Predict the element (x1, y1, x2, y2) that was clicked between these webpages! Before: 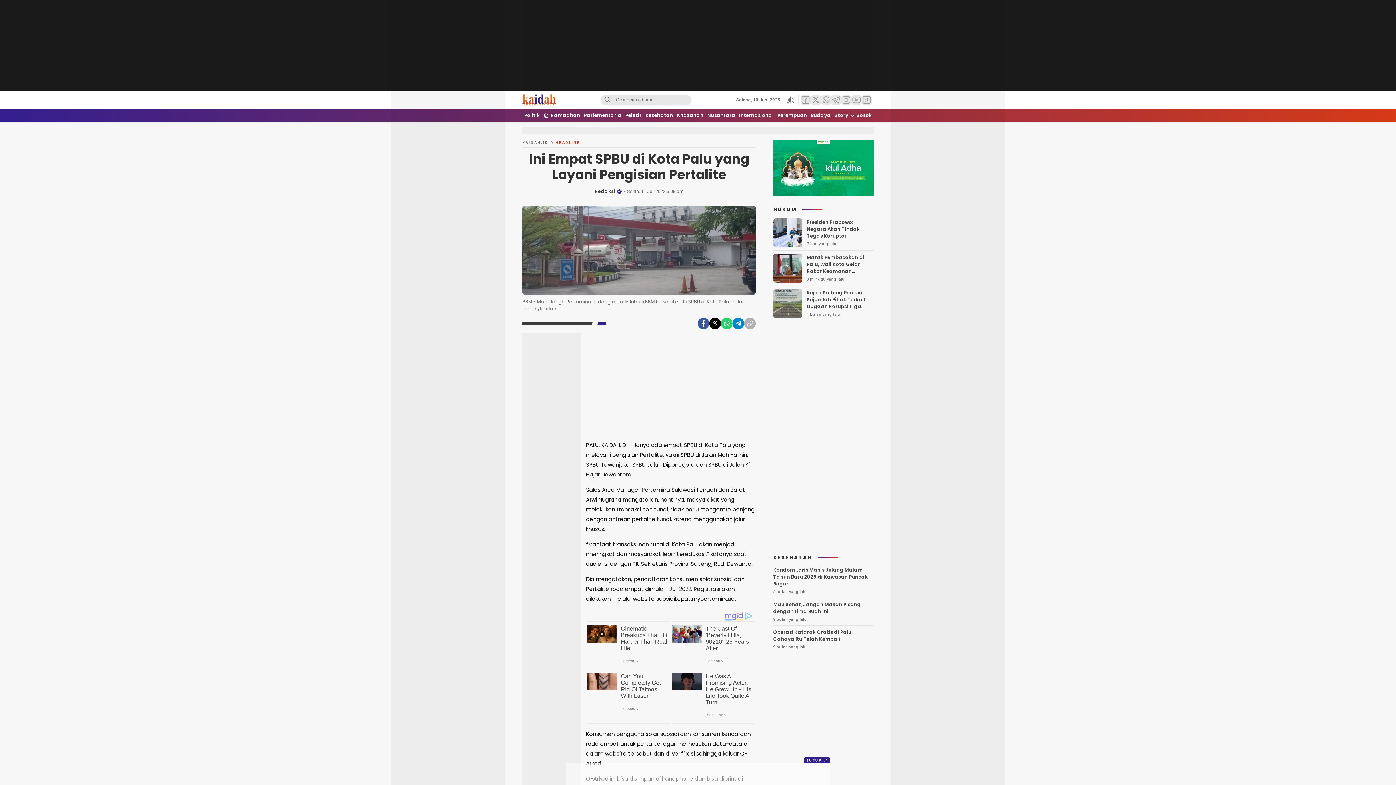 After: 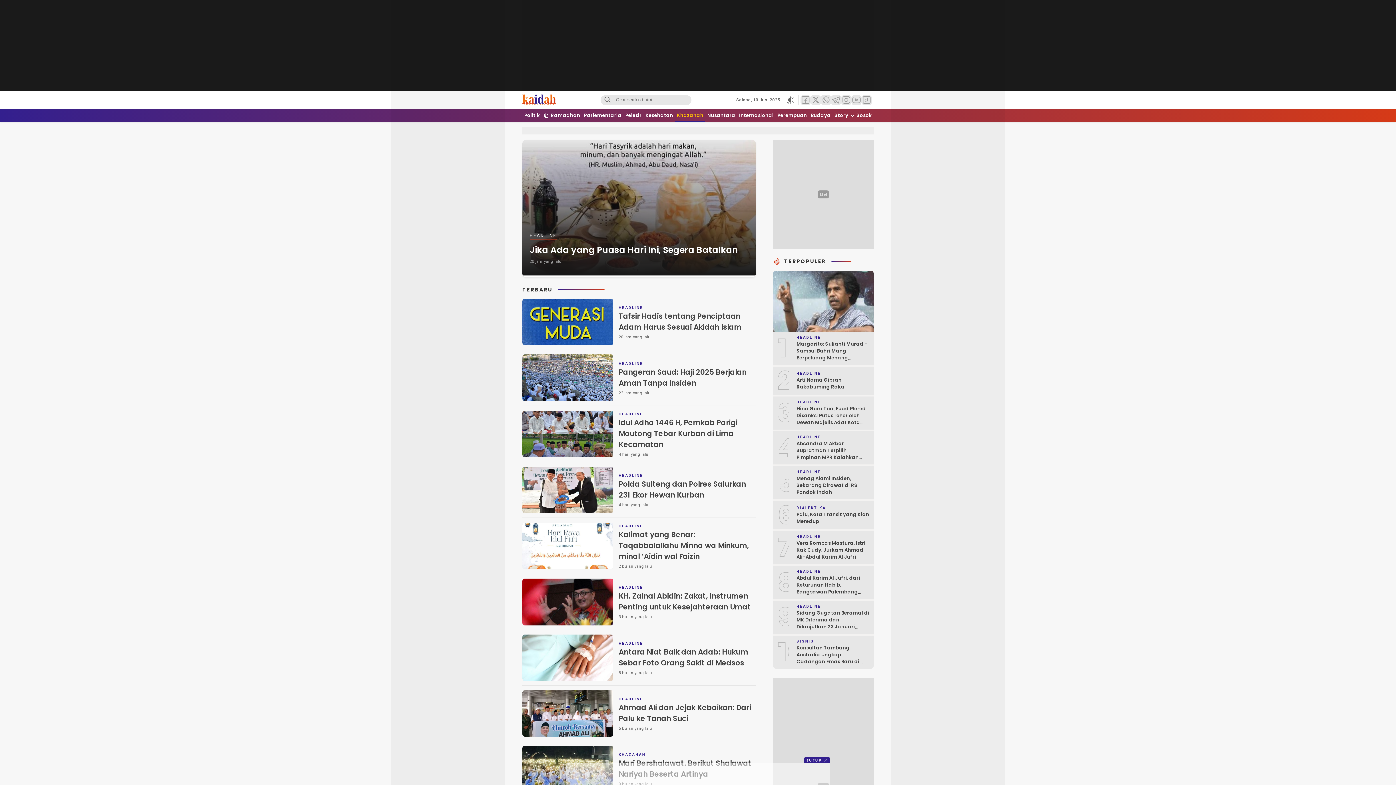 Action: label: Khazanah bbox: (675, 109, 705, 121)